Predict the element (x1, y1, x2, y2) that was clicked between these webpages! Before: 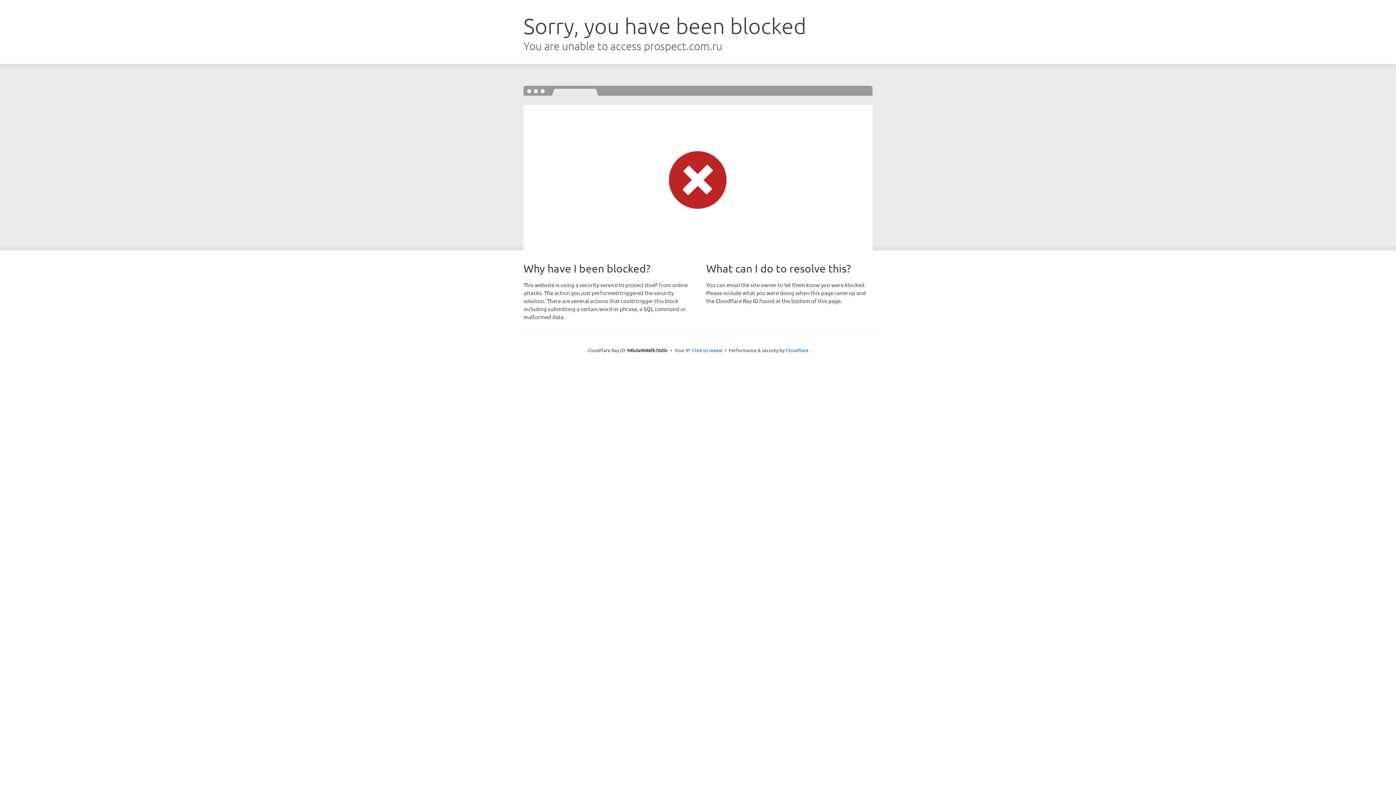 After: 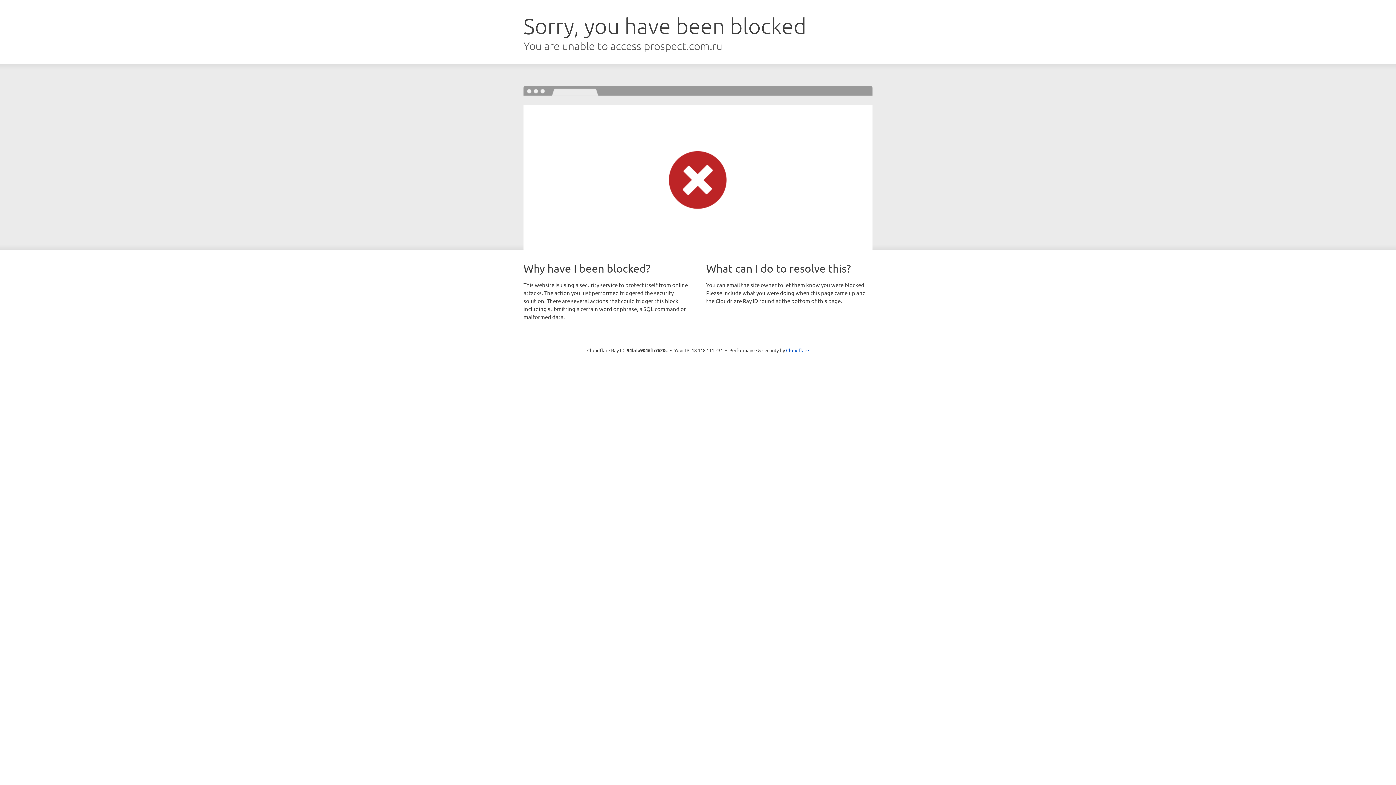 Action: label: Click to reveal bbox: (692, 346, 722, 353)